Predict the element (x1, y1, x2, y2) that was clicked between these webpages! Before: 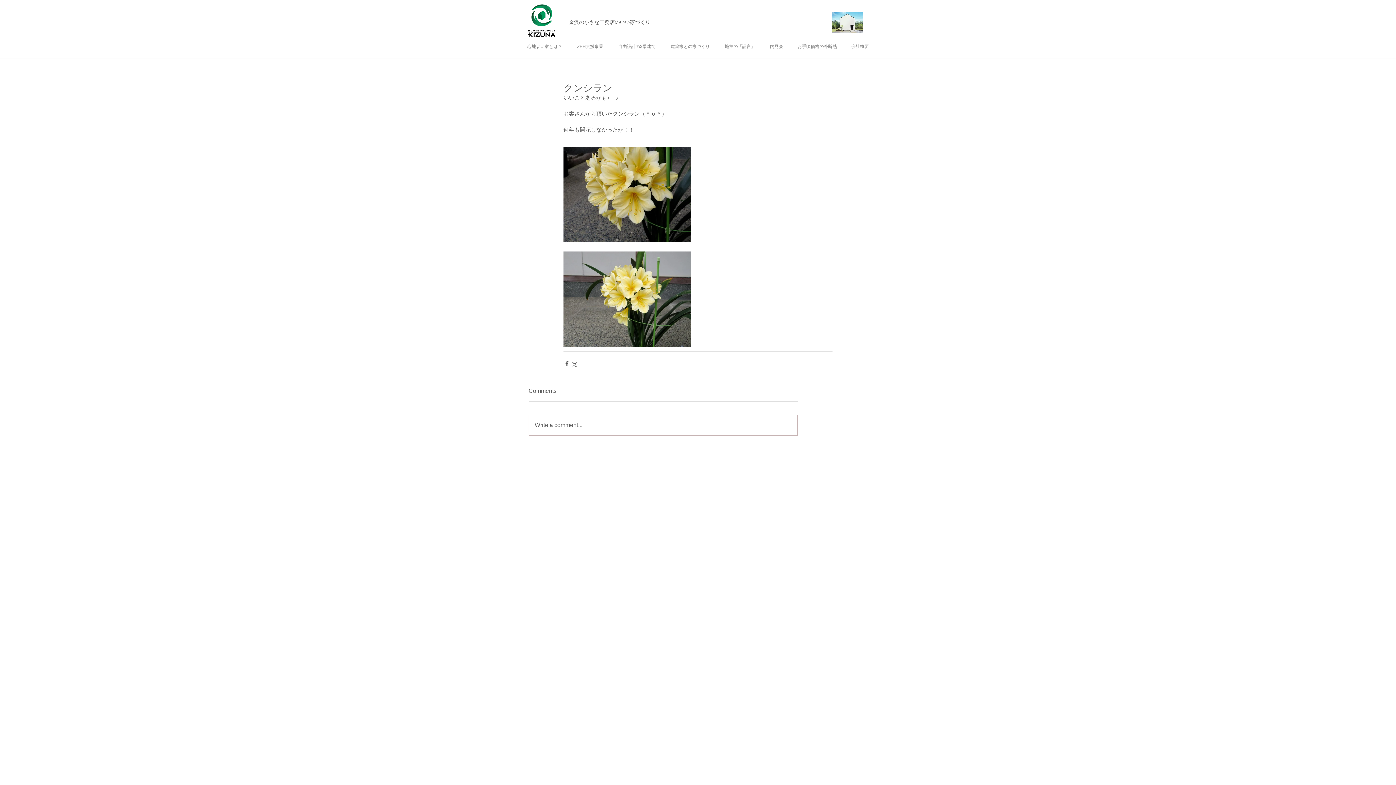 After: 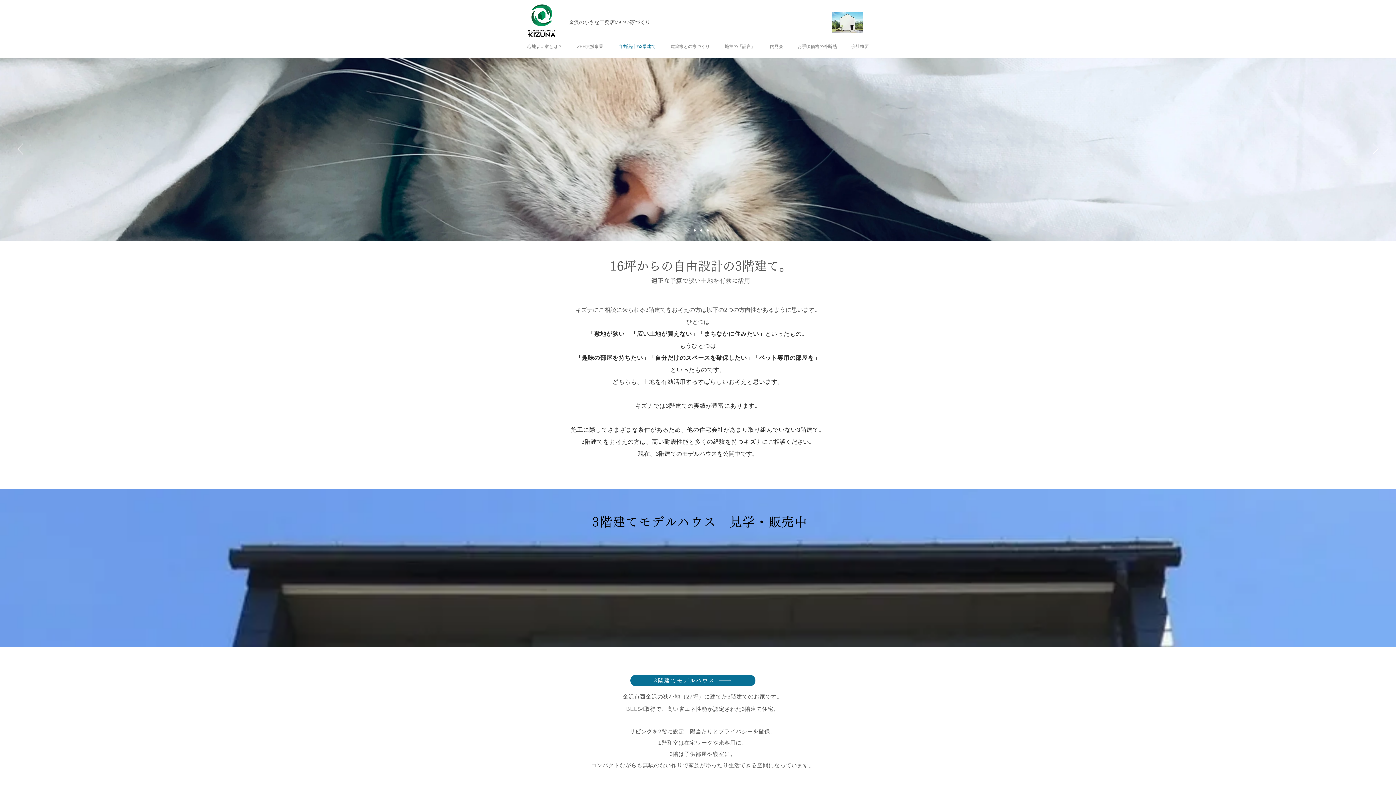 Action: label: 自由設計の3階建て bbox: (610, 41, 663, 52)